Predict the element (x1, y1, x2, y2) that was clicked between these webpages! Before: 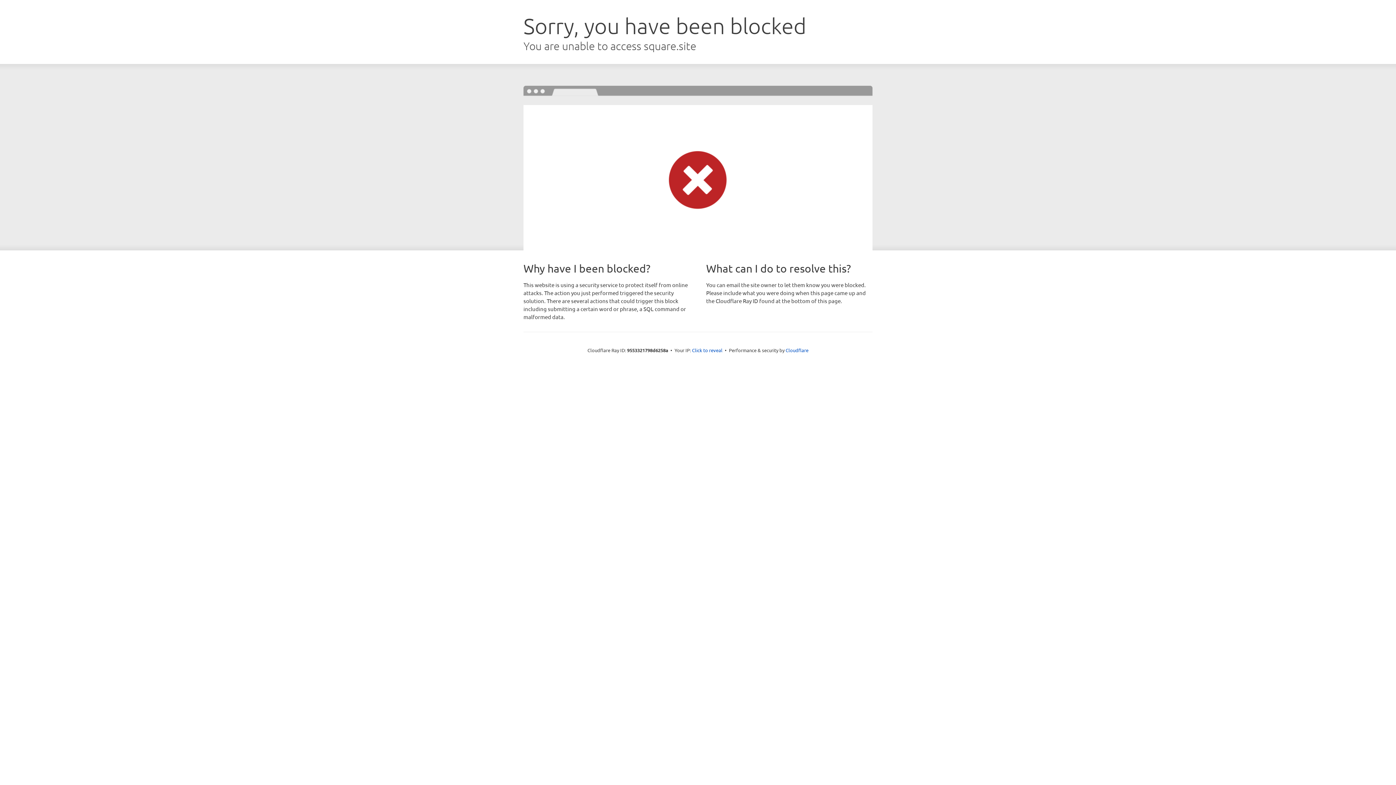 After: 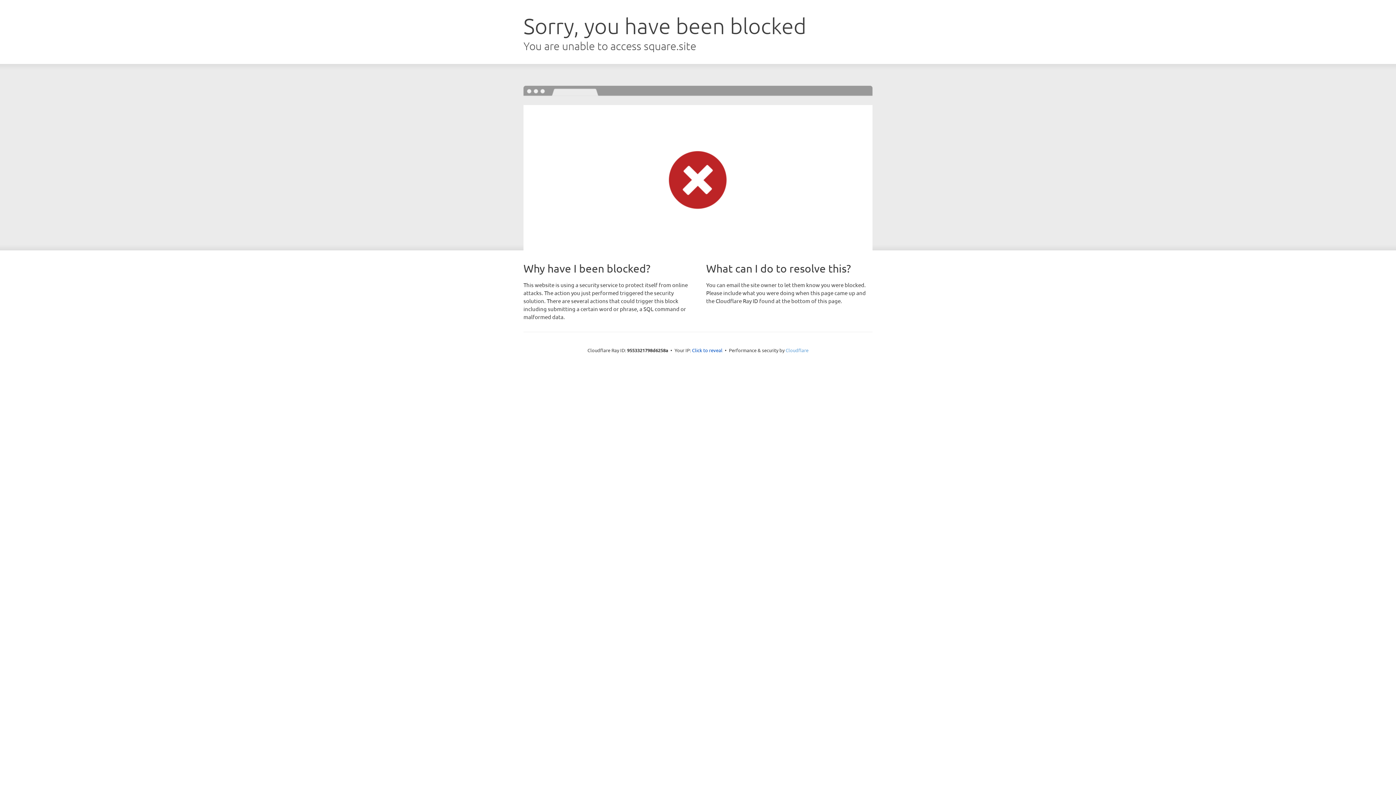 Action: label: Cloudflare bbox: (785, 347, 808, 353)